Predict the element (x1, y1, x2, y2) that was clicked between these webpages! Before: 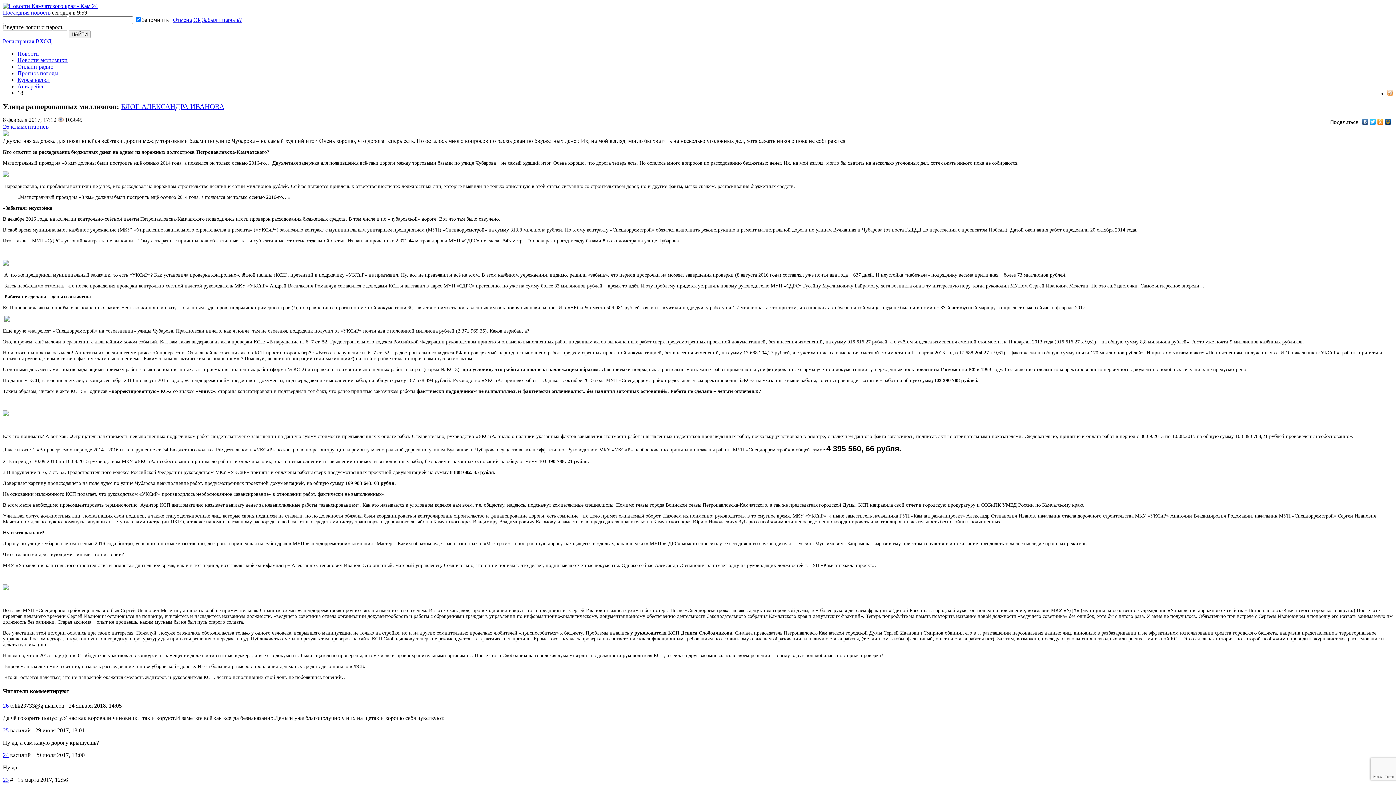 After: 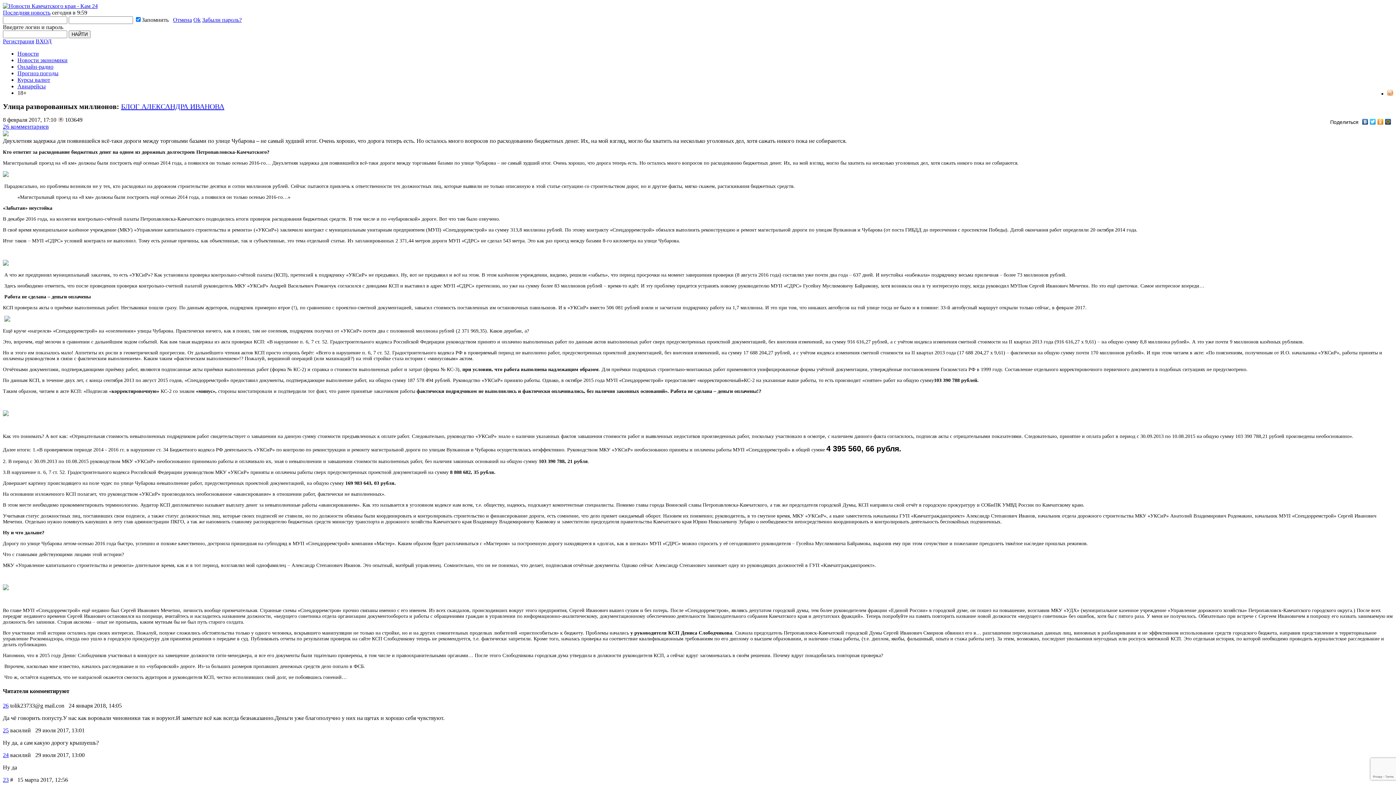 Action: label: # bbox: (10, 776, 13, 783)